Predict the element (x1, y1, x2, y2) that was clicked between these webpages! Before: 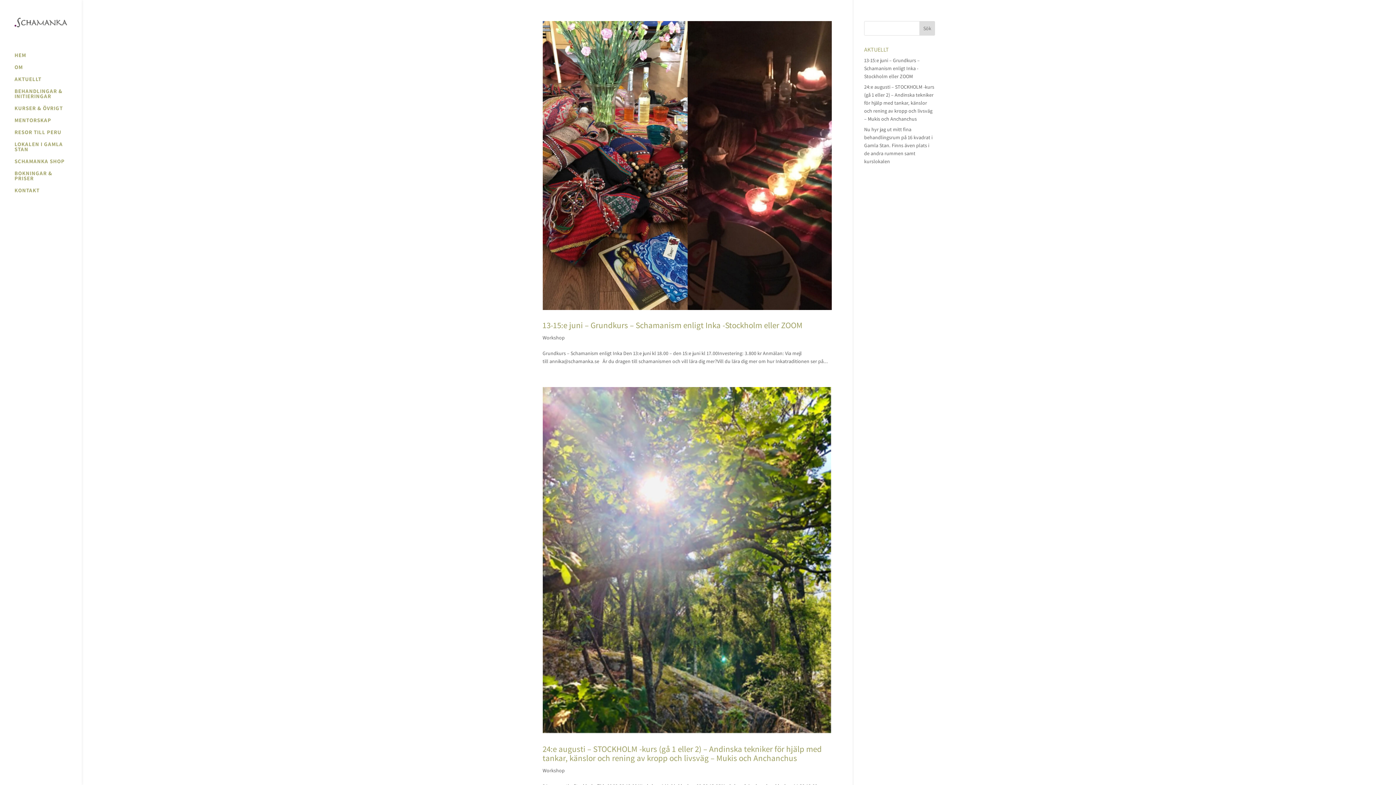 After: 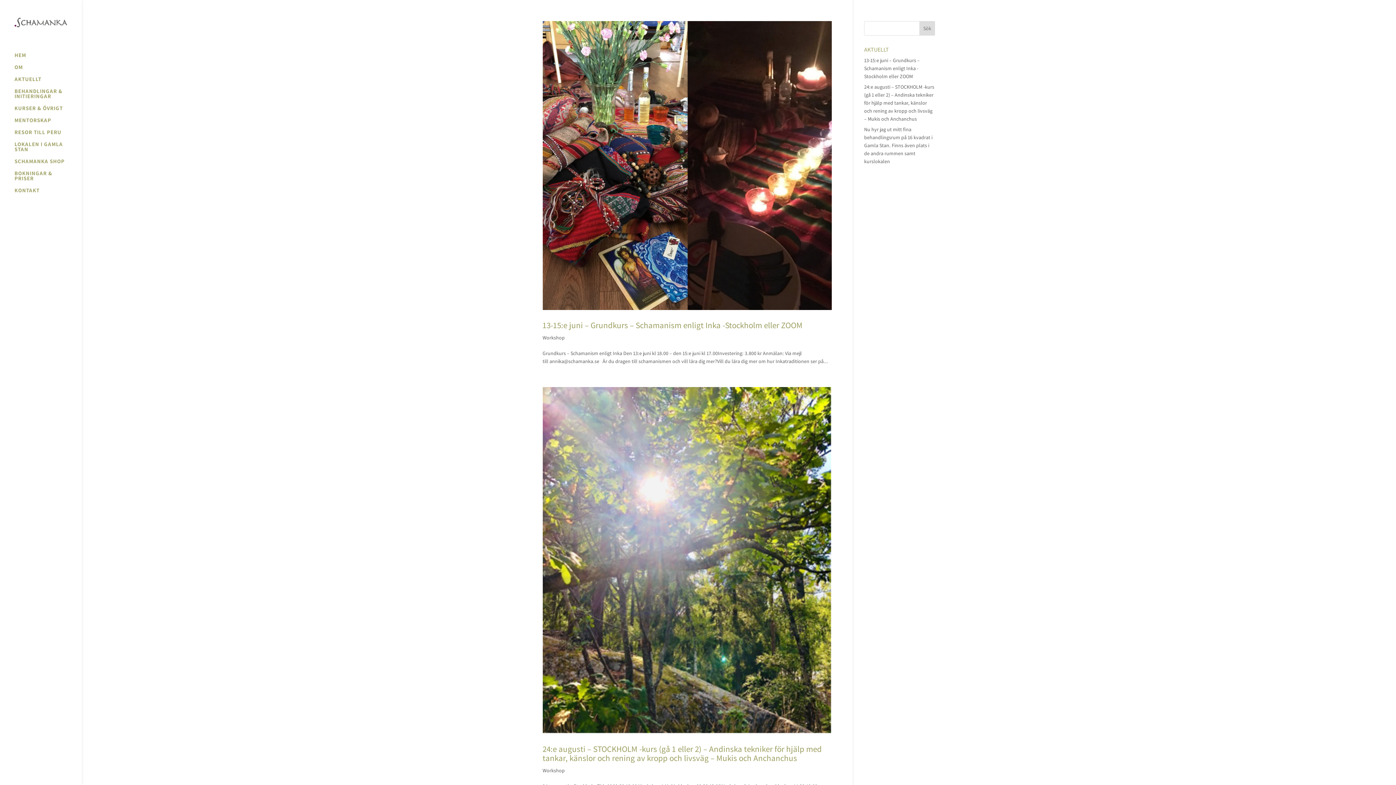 Action: bbox: (542, 767, 564, 774) label: Workshop